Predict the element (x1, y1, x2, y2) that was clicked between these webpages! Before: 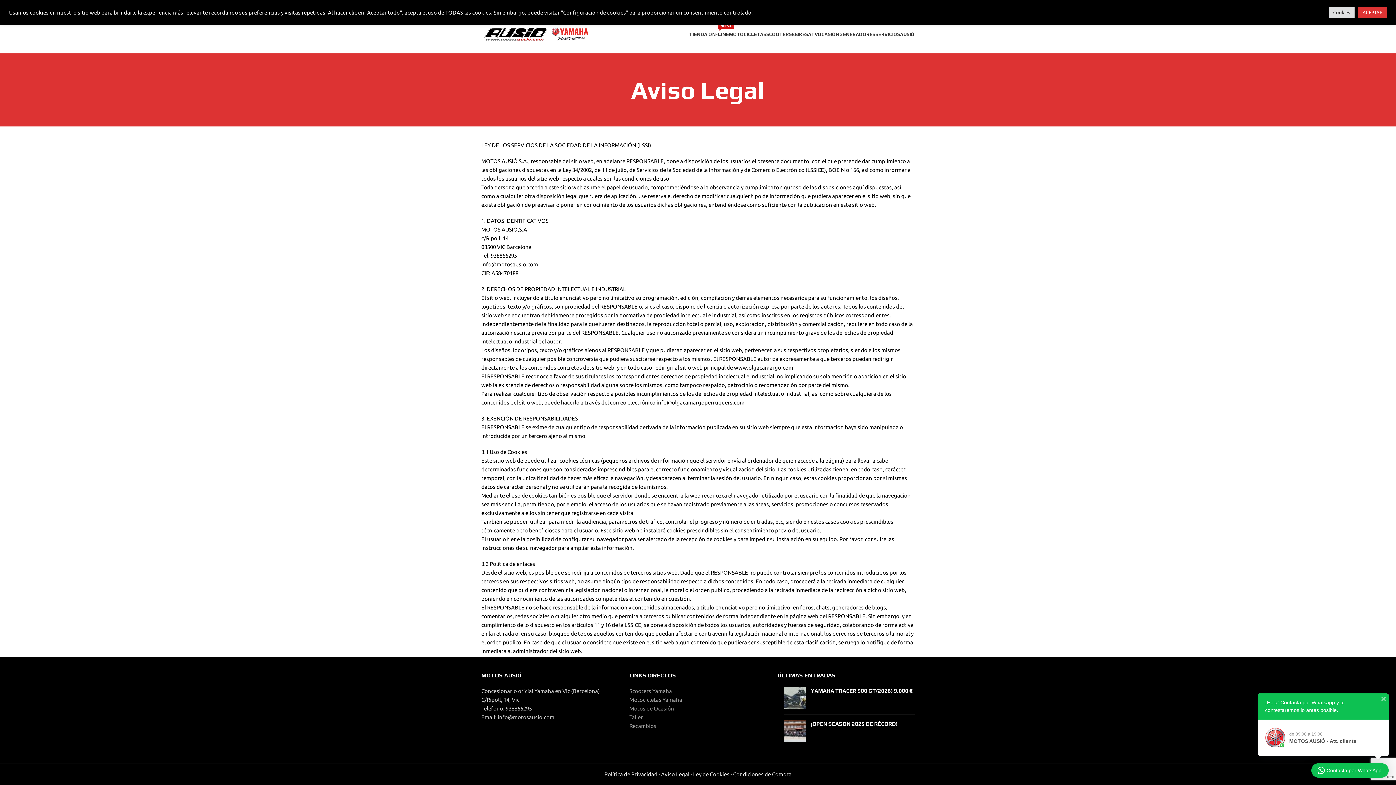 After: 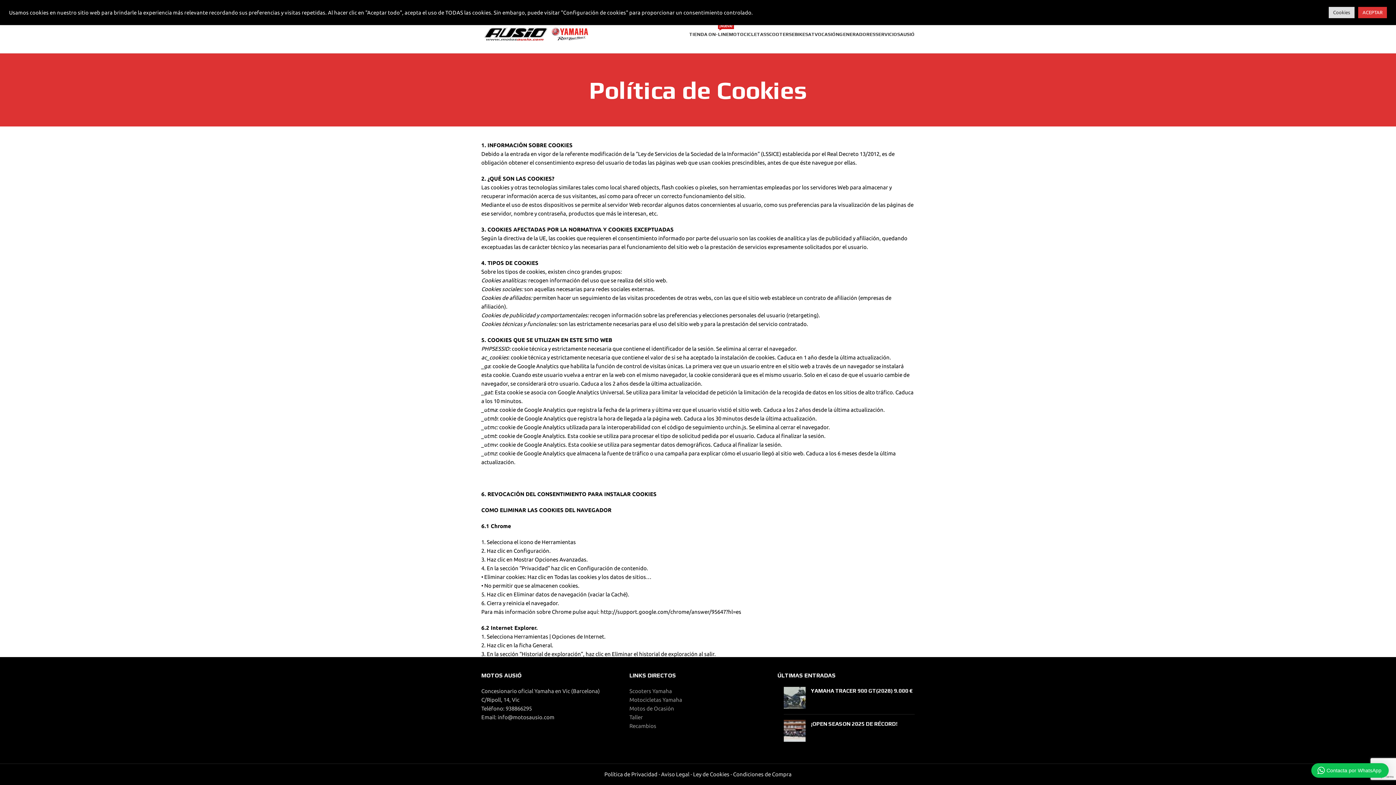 Action: label: Ley de Cookies bbox: (693, 771, 729, 777)